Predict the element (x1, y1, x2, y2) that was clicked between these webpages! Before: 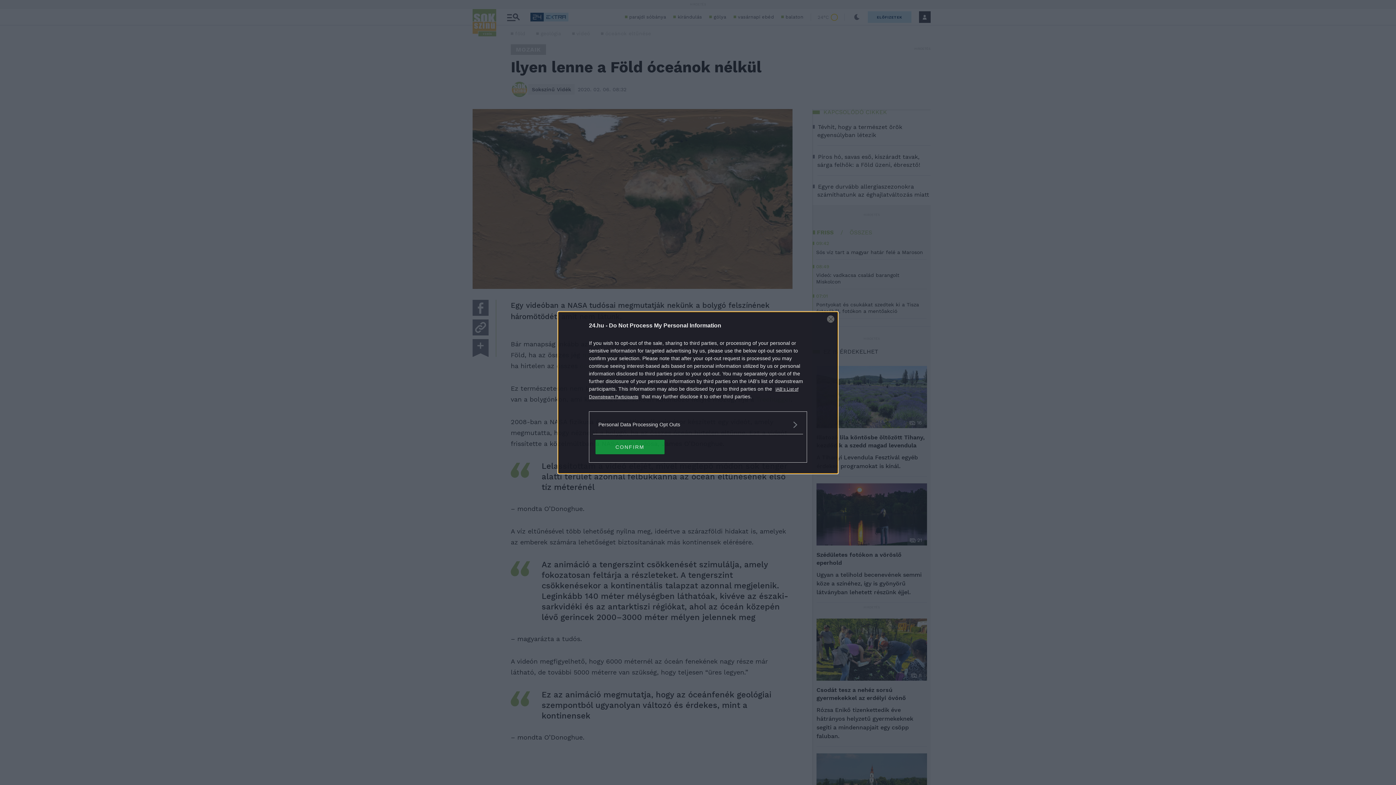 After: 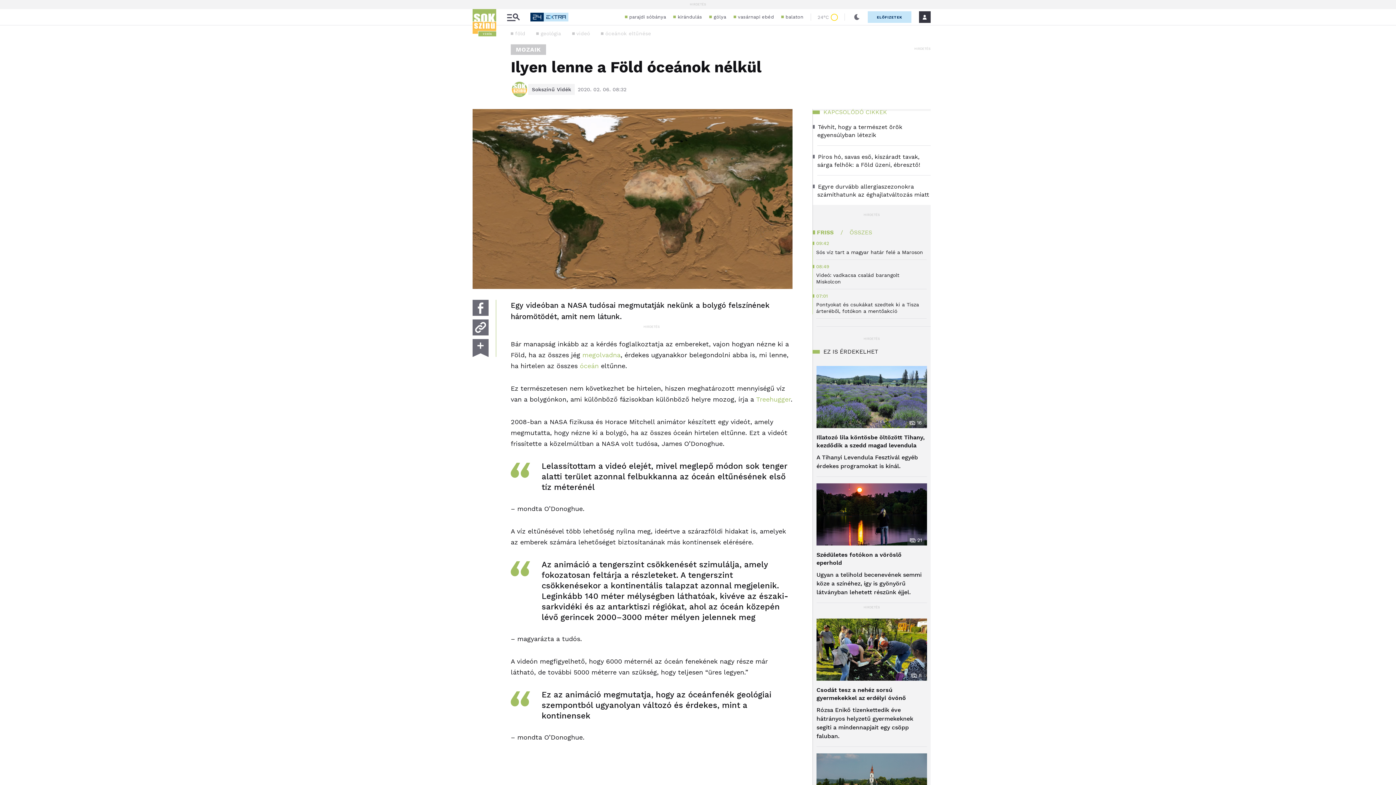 Action: label: CONFIRM bbox: (595, 439, 664, 454)